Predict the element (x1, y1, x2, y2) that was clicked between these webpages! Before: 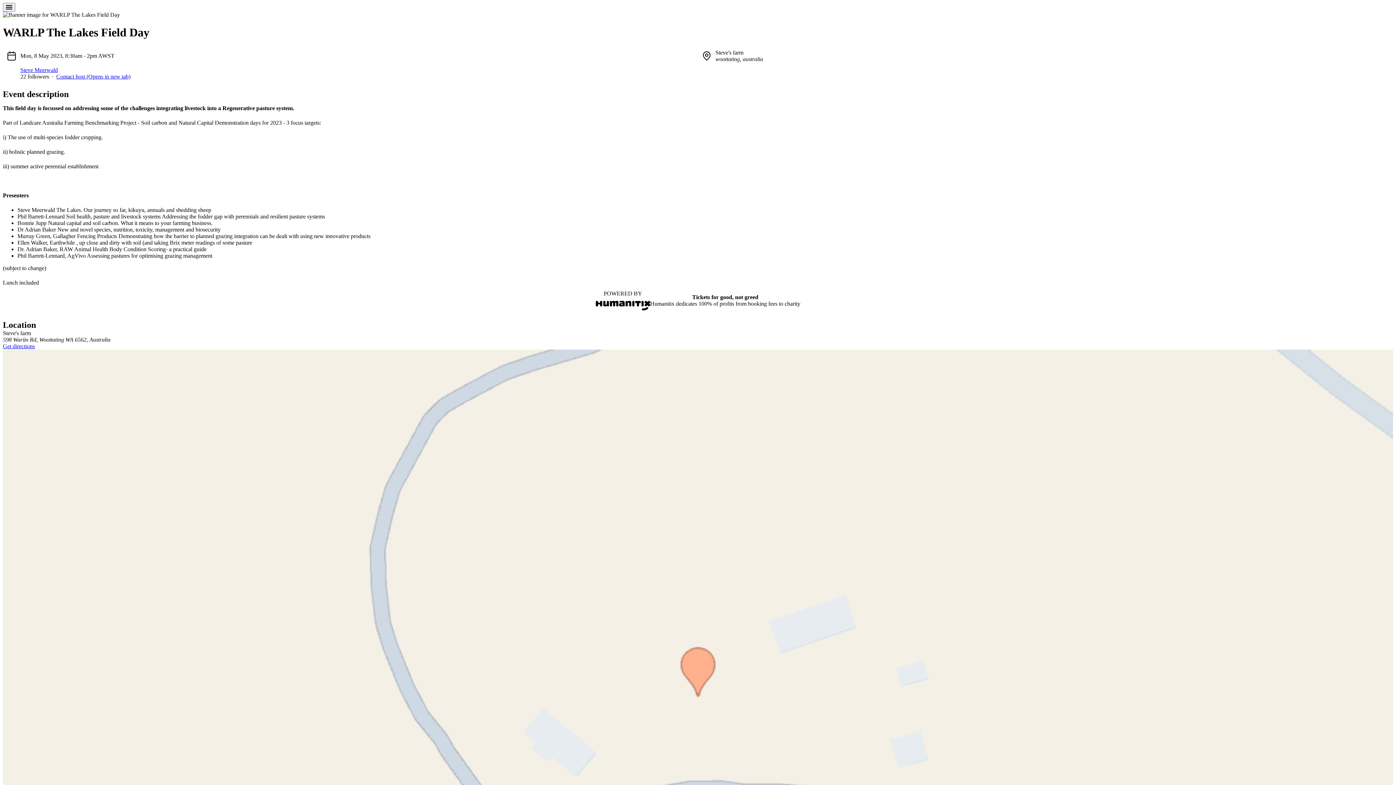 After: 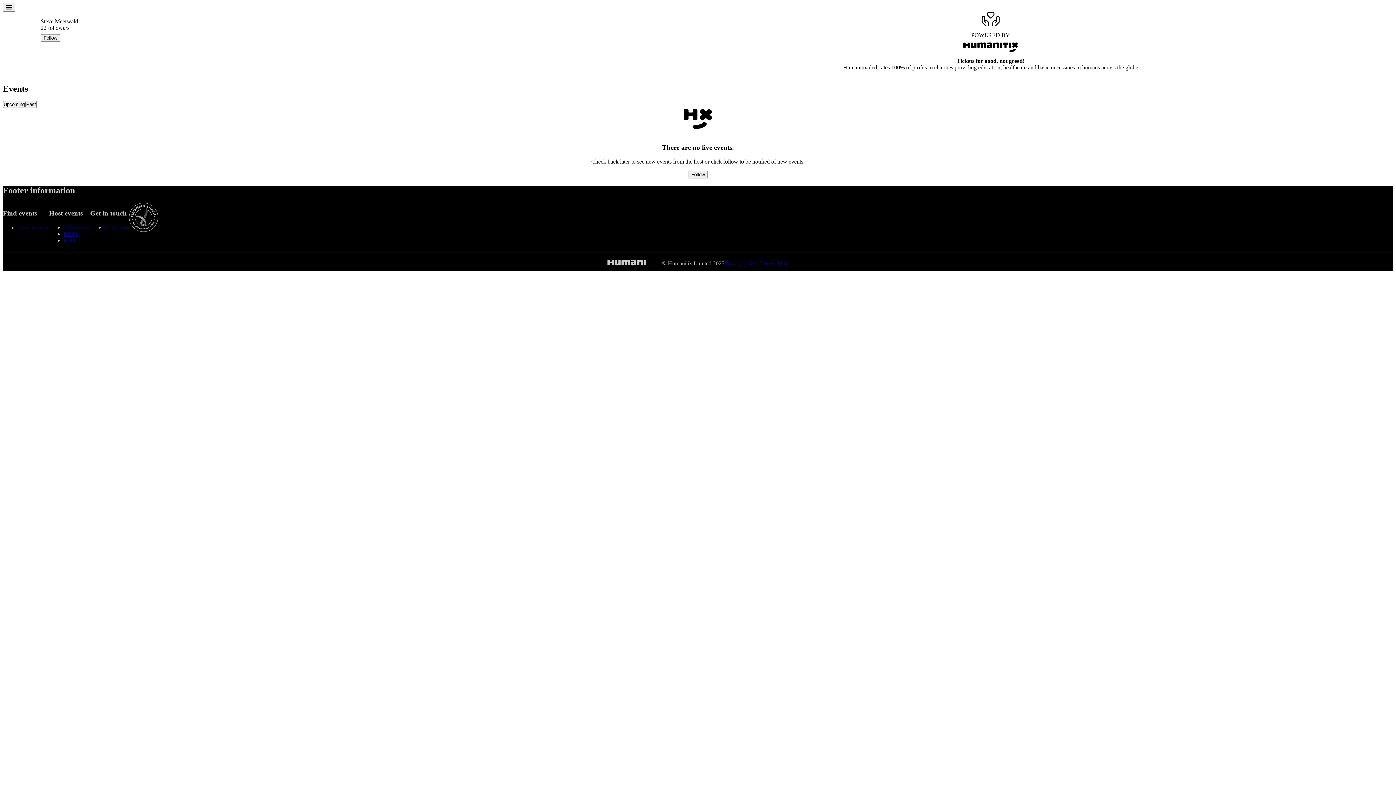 Action: bbox: (20, 66, 57, 73) label: Steve Meerwald